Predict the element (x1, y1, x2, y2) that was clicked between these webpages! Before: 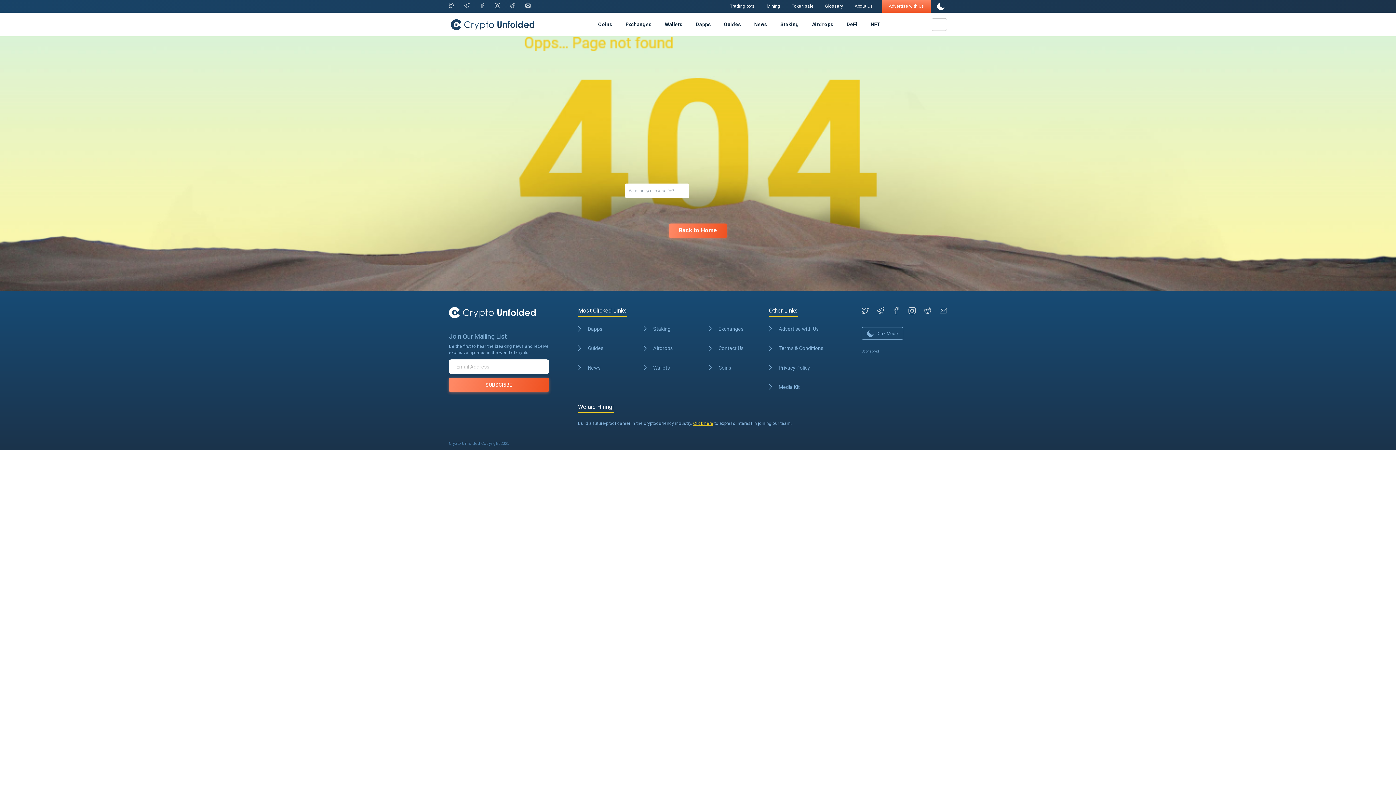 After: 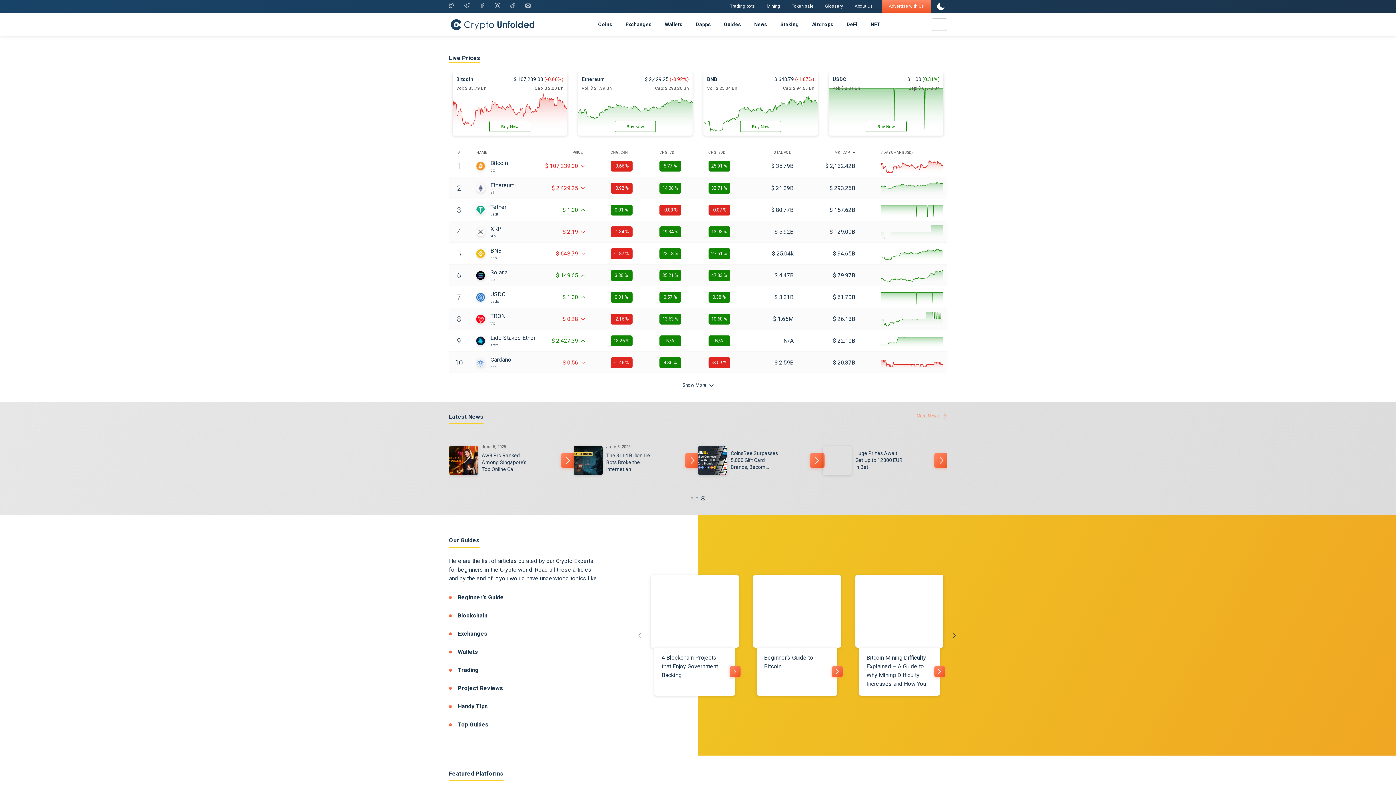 Action: label: Back to Home bbox: (669, 223, 727, 238)